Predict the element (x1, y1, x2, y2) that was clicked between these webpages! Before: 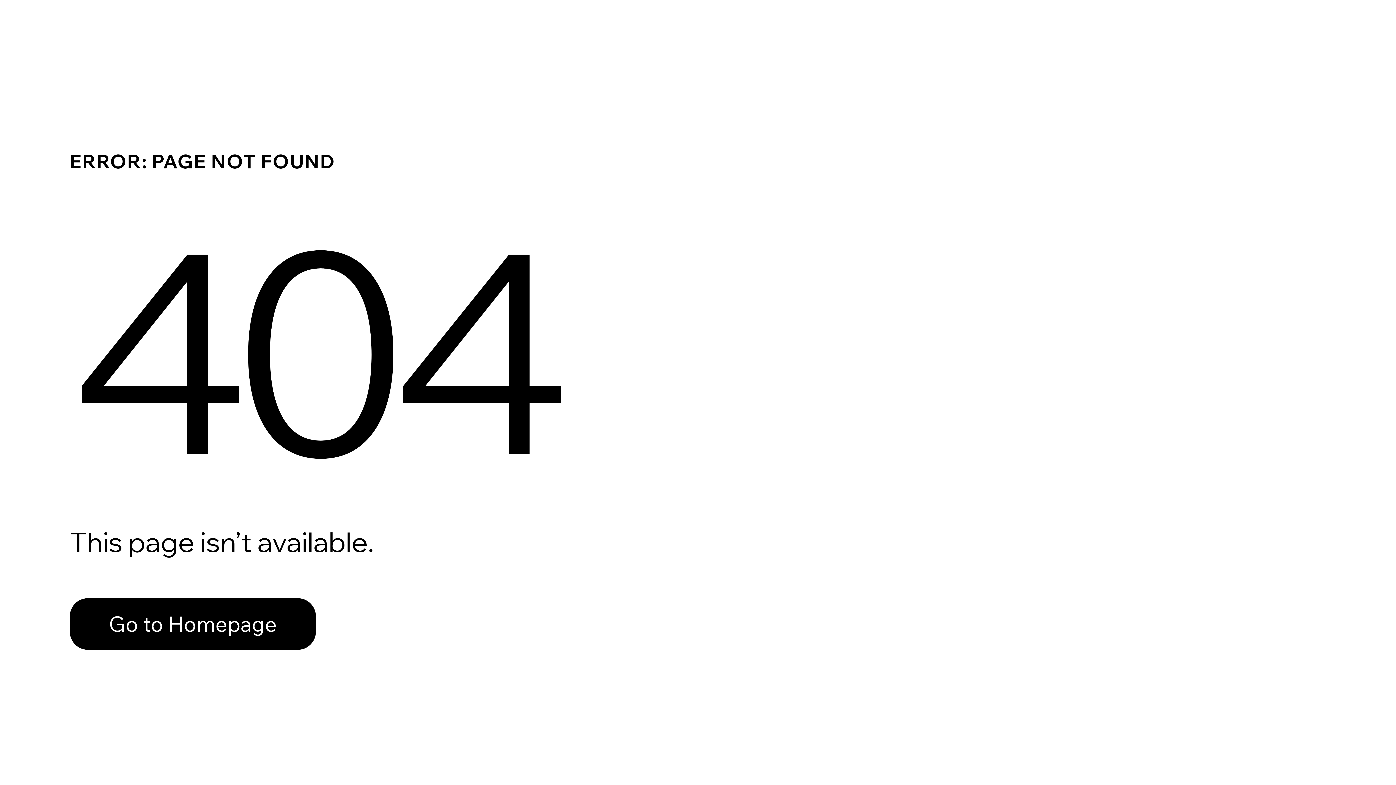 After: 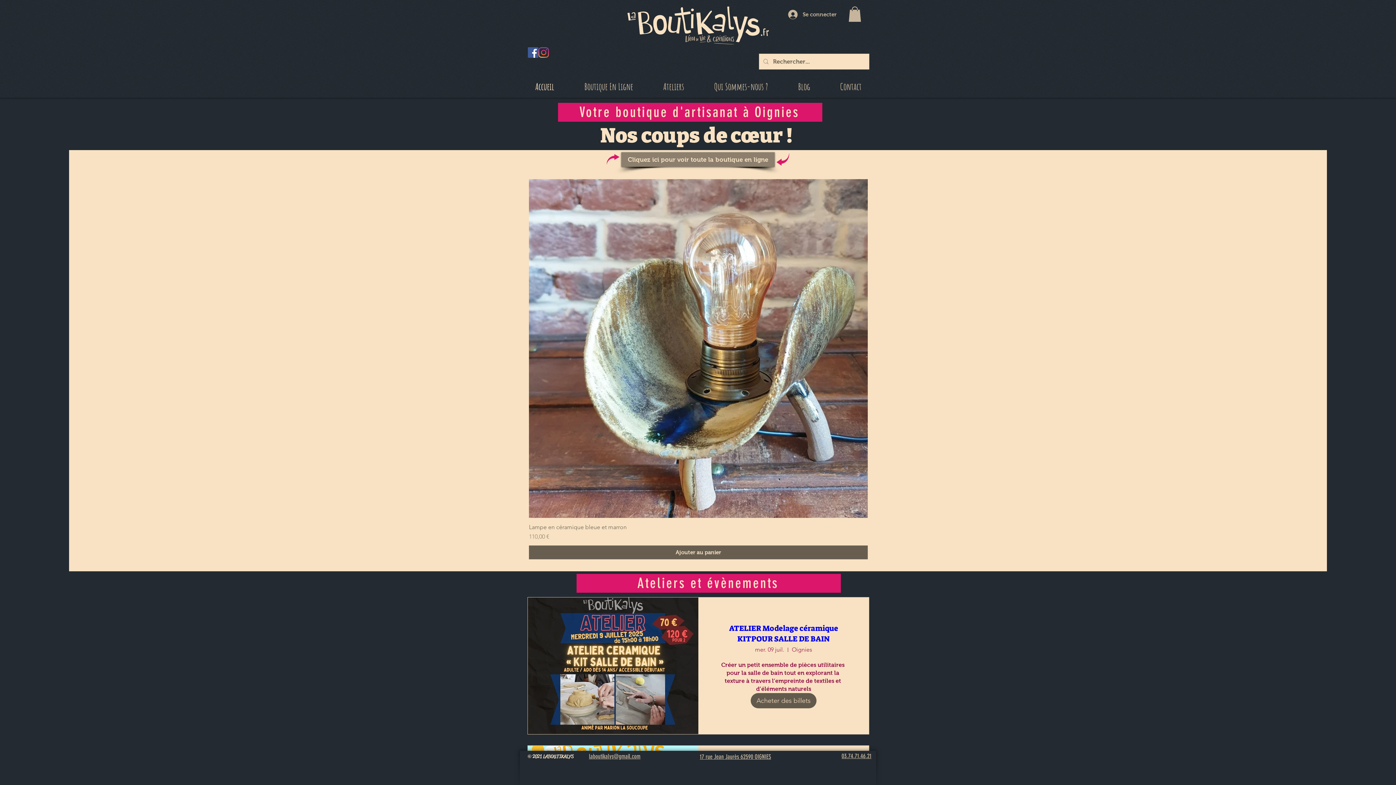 Action: bbox: (69, 582, 768, 659) label: Go to Homepage